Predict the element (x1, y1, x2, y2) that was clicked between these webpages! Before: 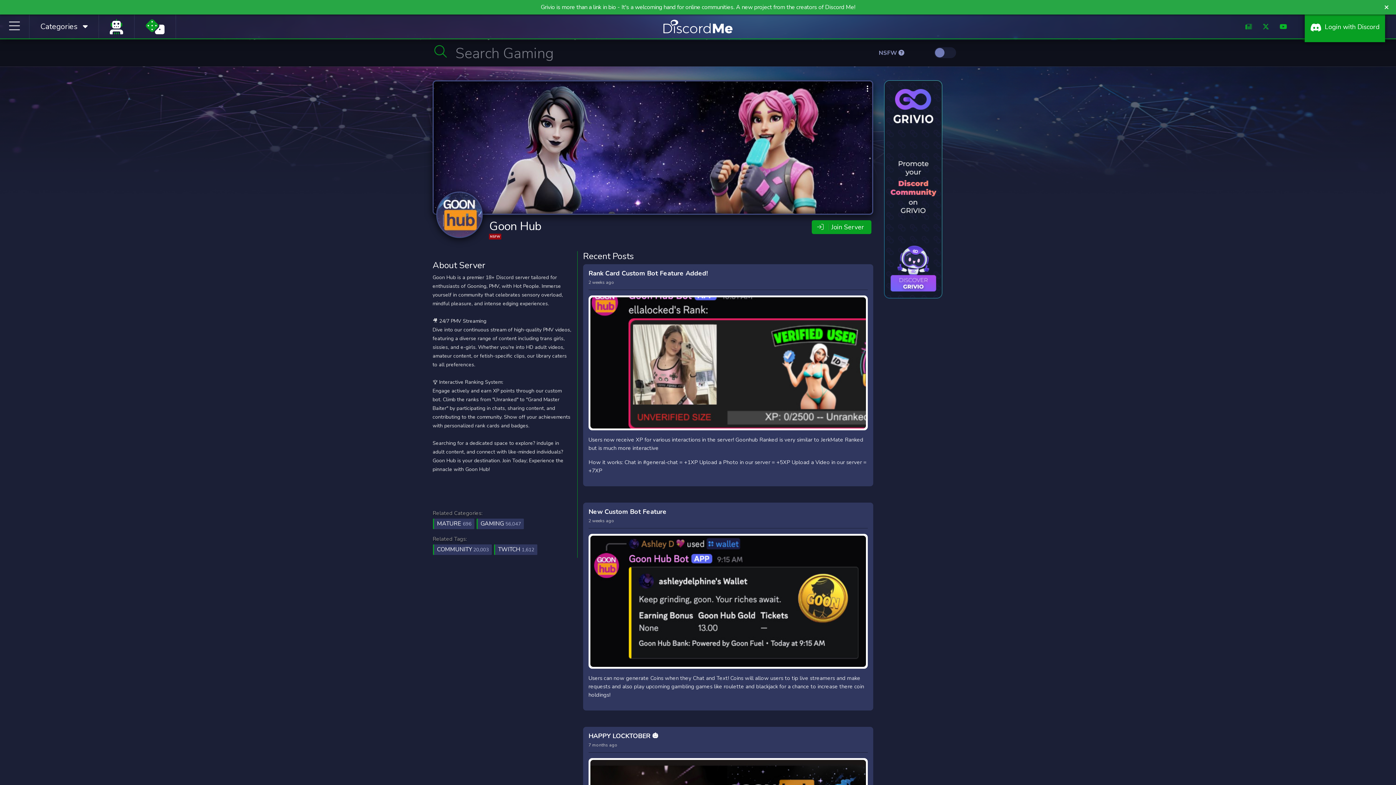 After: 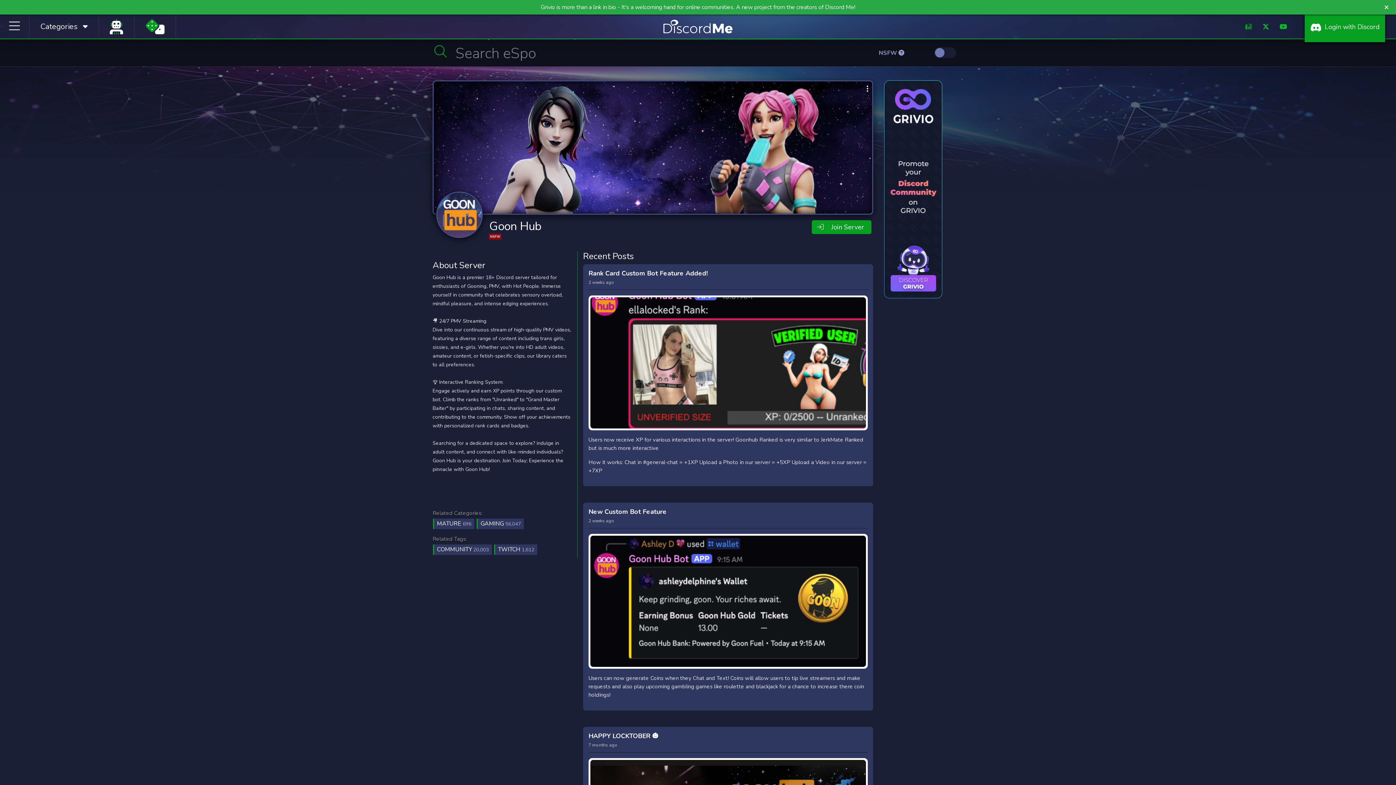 Action: bbox: (1262, 22, 1269, 31)